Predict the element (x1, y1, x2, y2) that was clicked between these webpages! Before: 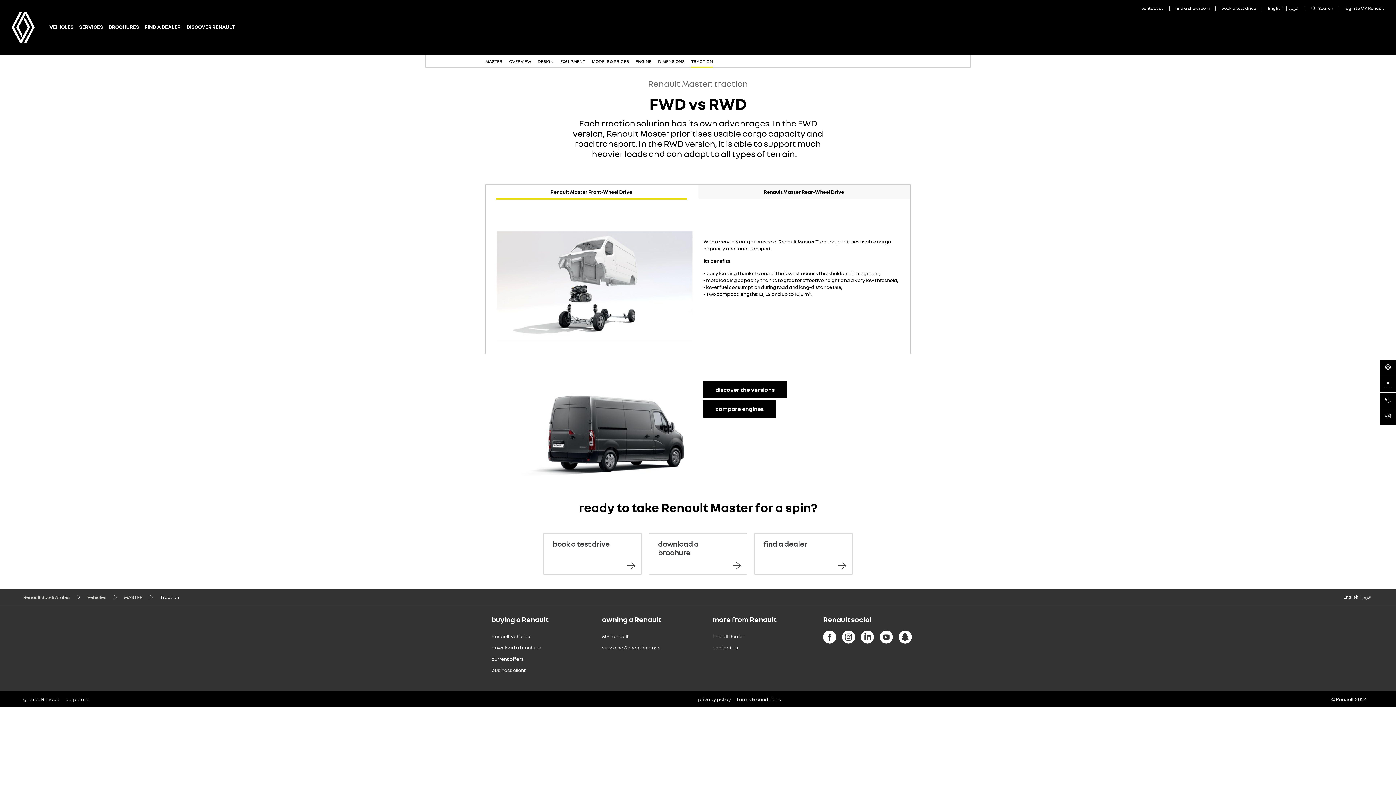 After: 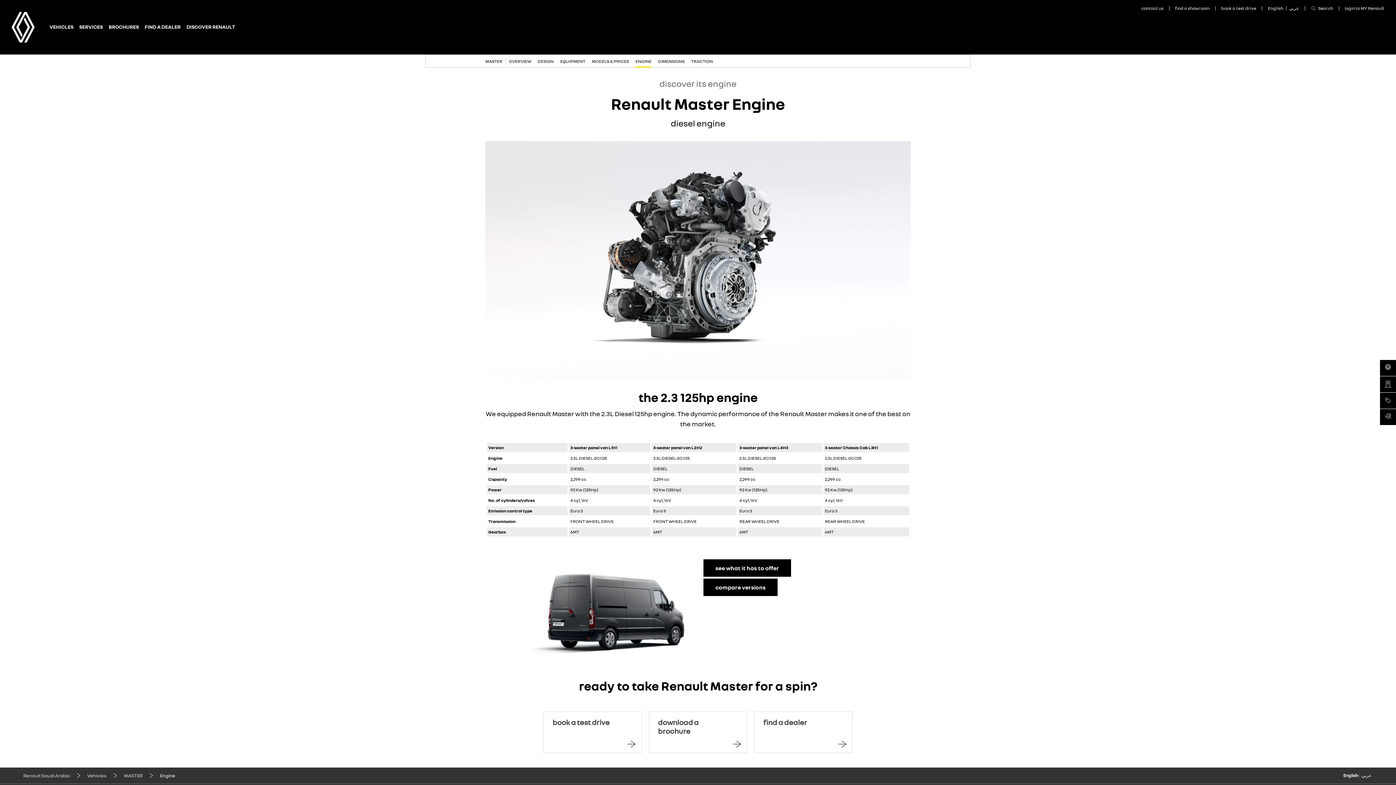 Action: bbox: (703, 400, 776, 417) label: compare engines